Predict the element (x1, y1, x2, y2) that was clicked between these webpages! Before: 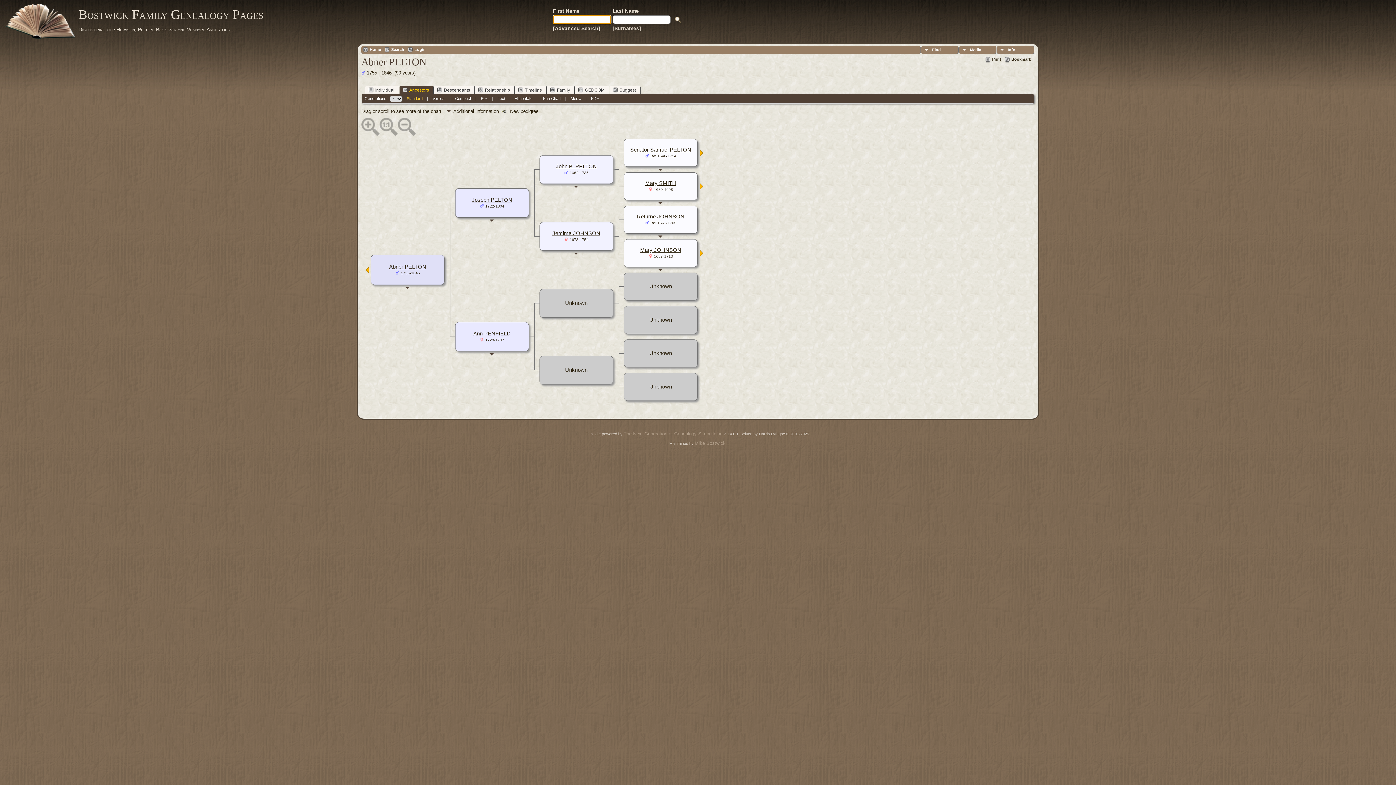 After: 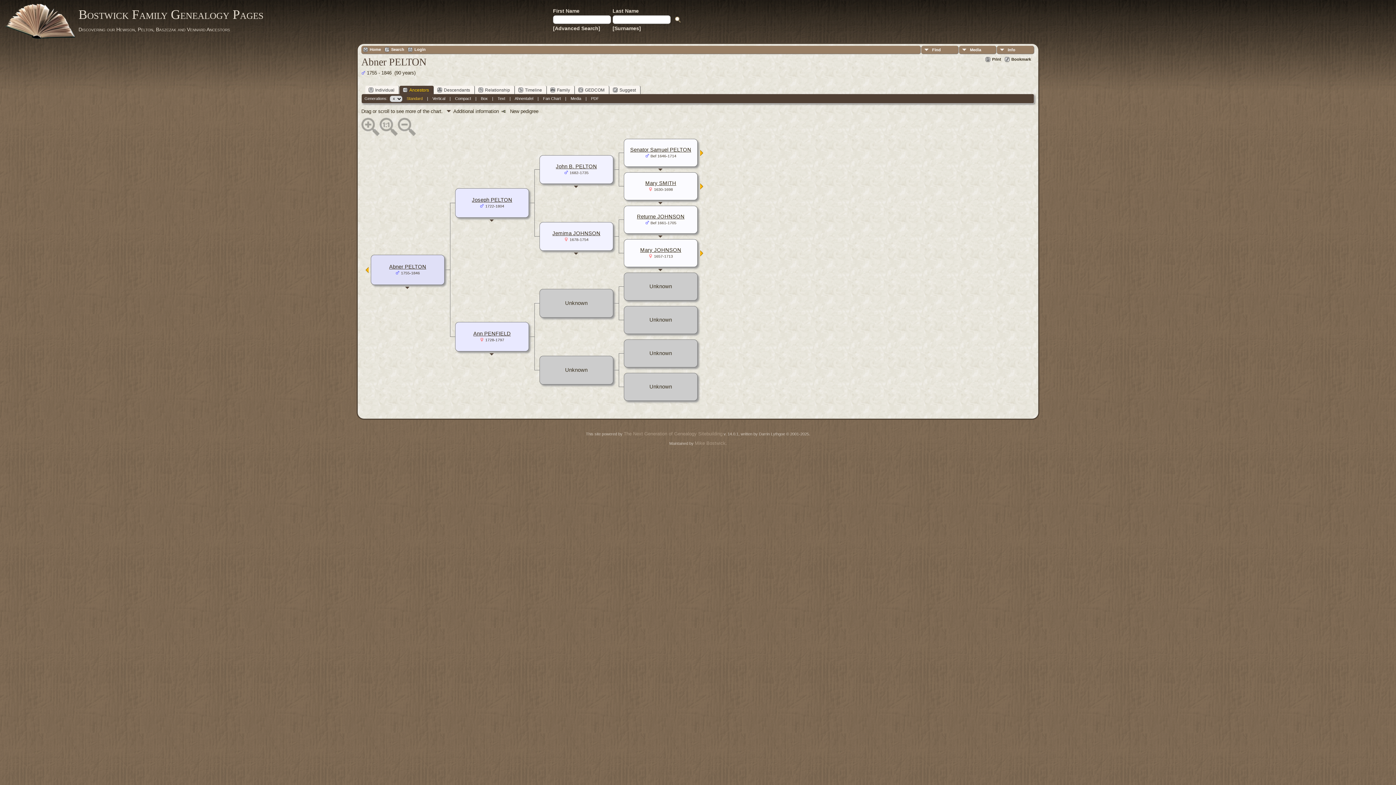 Action: bbox: (553, 8, 581, 13) label: First Name